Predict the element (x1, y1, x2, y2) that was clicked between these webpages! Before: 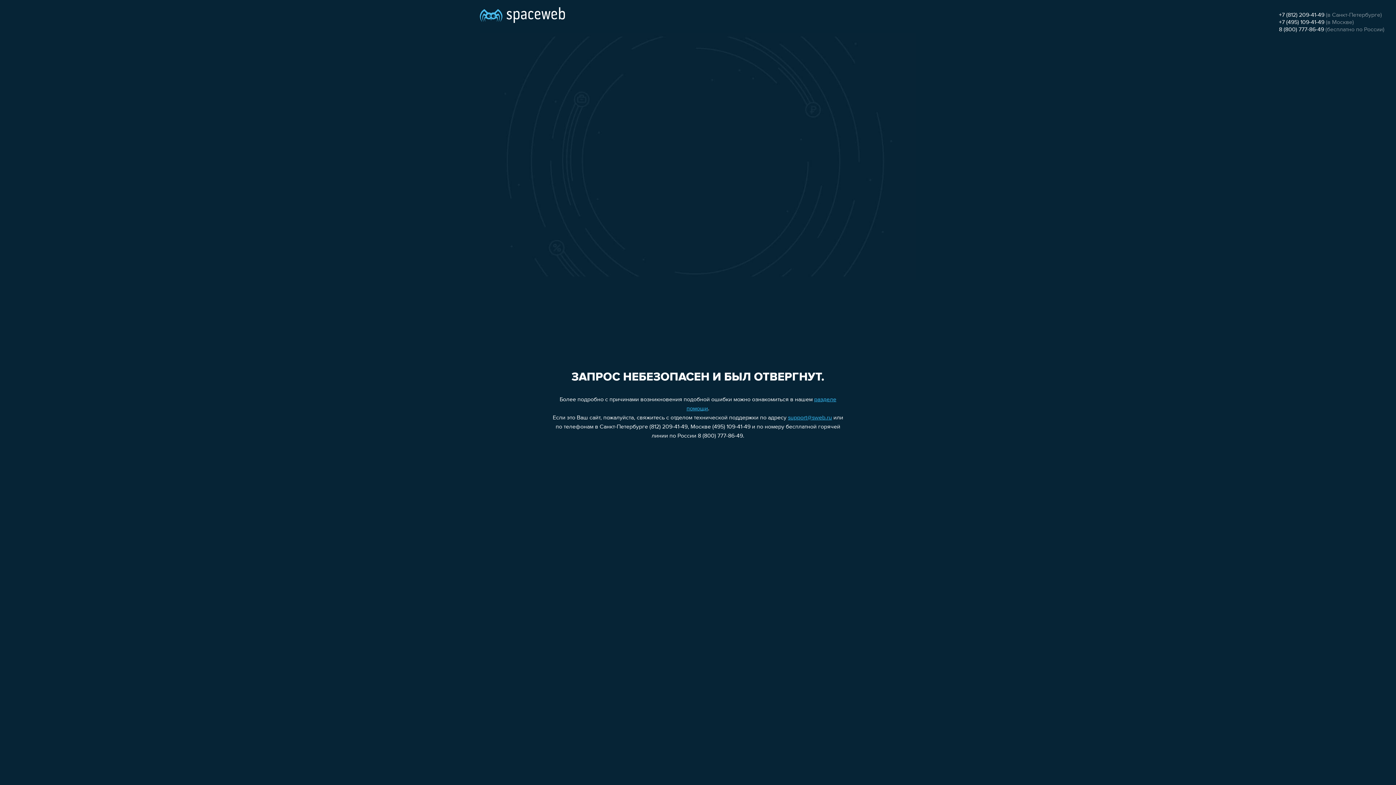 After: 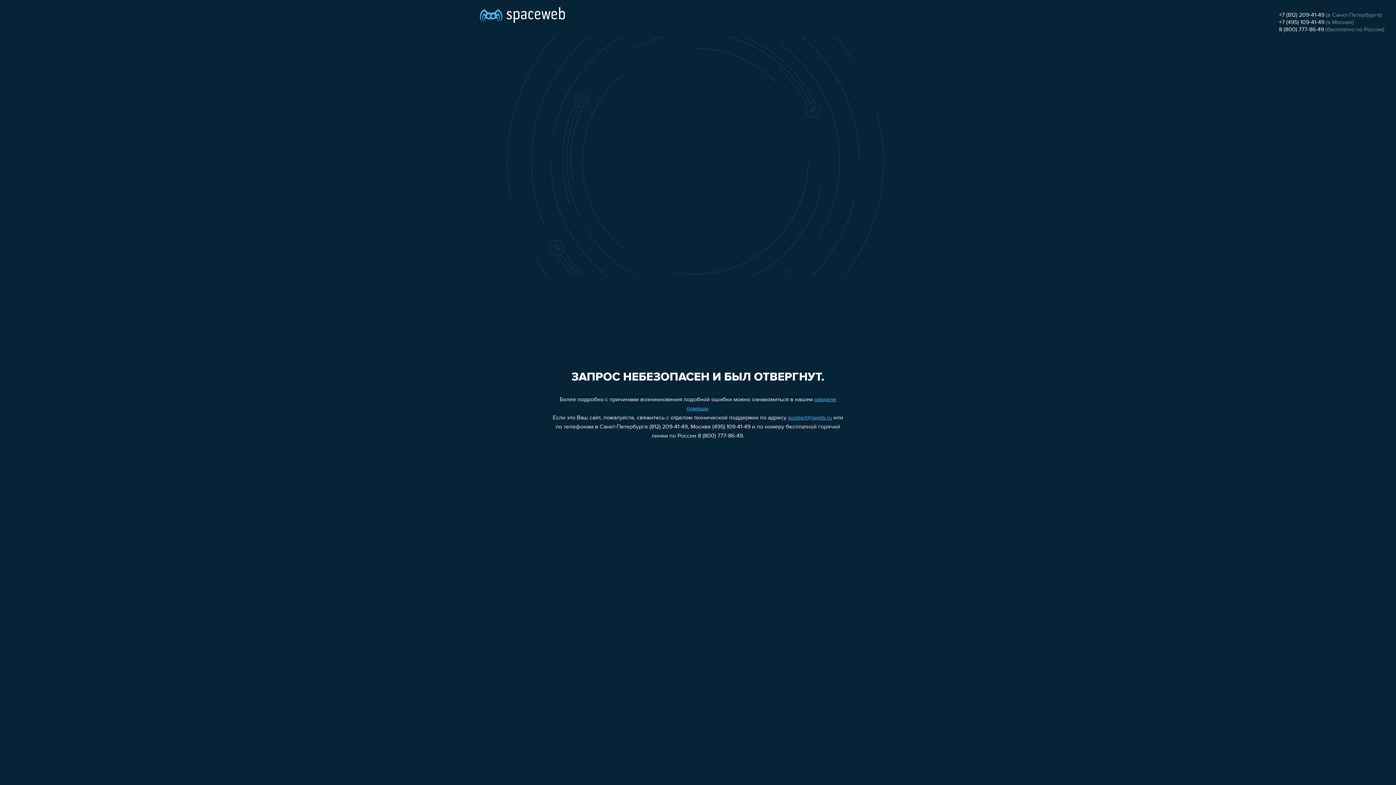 Action: bbox: (1279, 12, 1324, 18) label: +7 (812) 209-41-49